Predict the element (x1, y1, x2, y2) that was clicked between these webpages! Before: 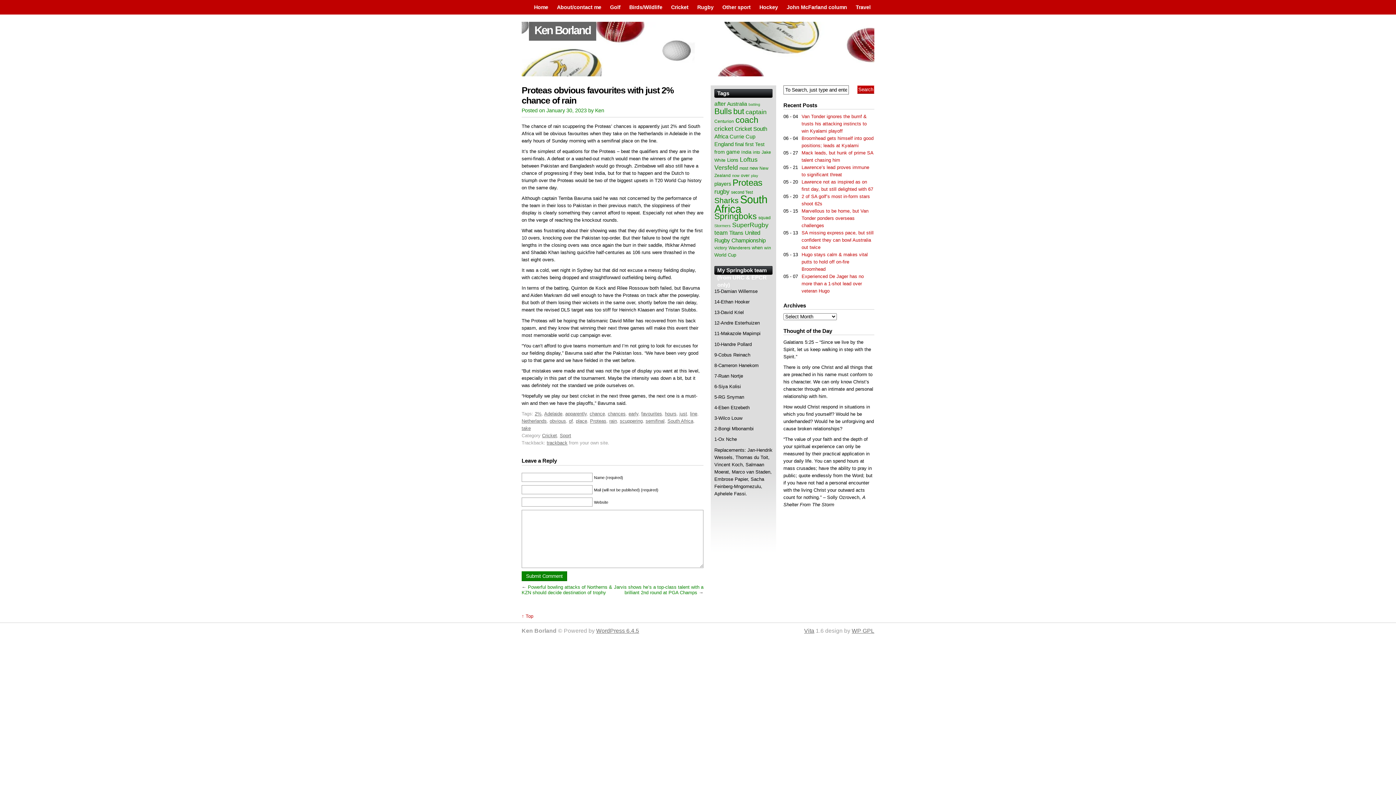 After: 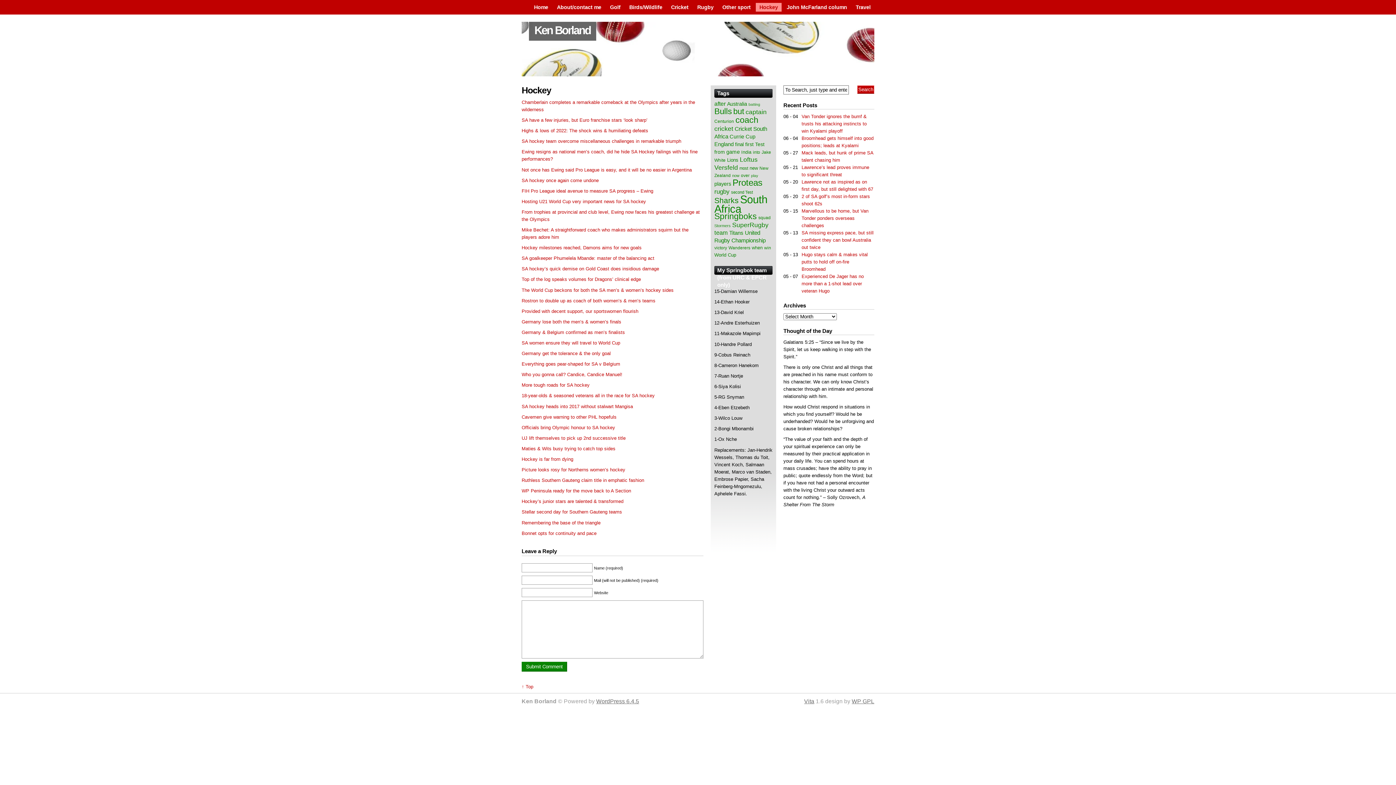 Action: label: Hockey bbox: (756, 2, 781, 11)